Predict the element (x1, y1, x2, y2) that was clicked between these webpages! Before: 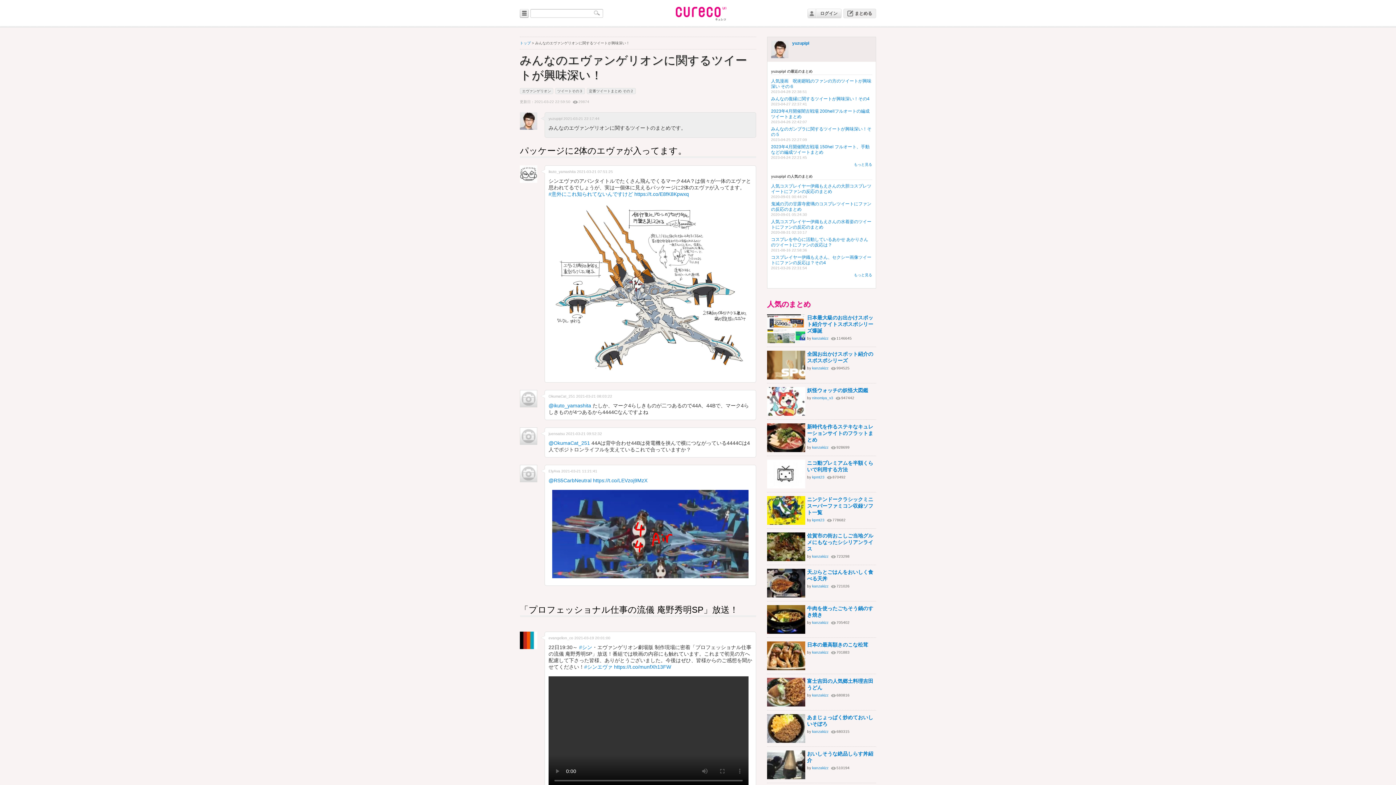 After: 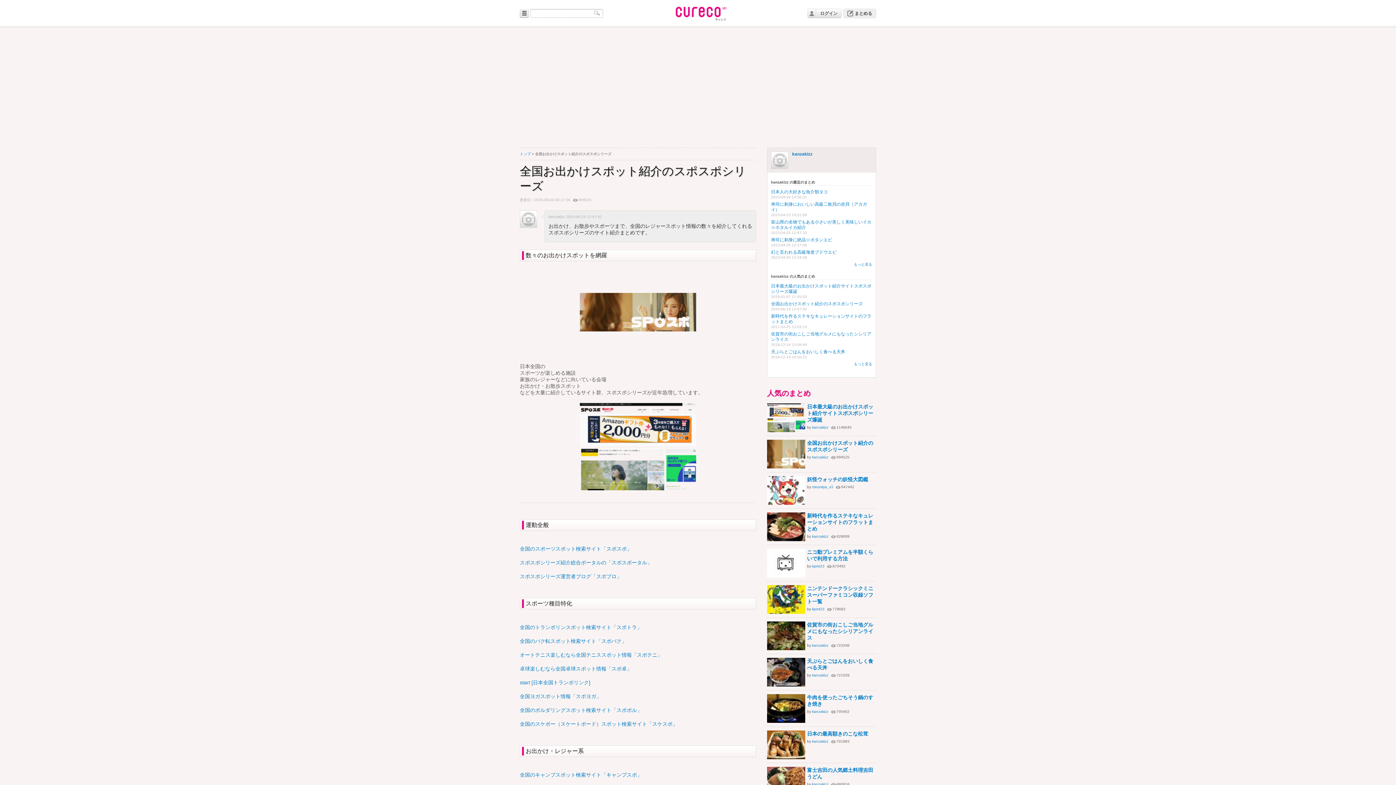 Action: bbox: (767, 374, 805, 380)